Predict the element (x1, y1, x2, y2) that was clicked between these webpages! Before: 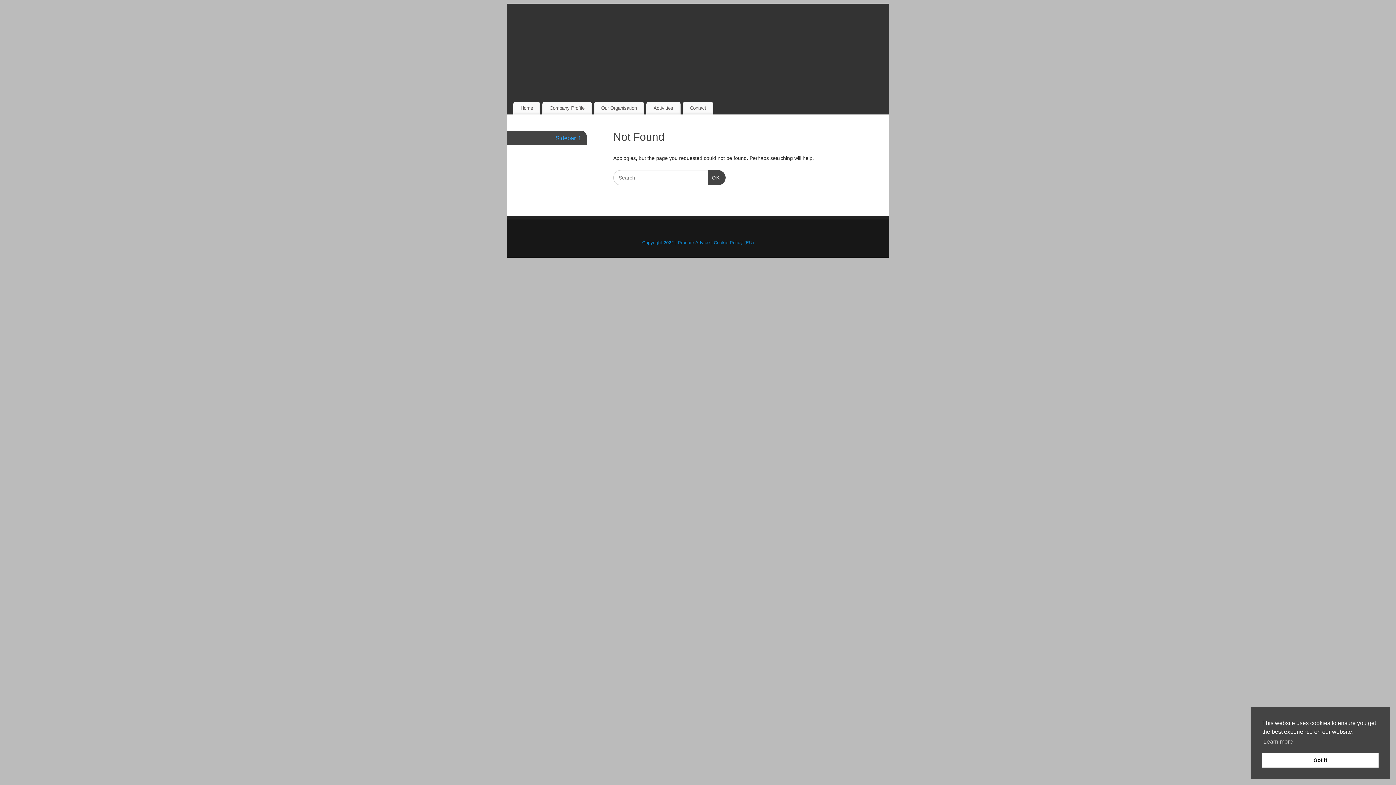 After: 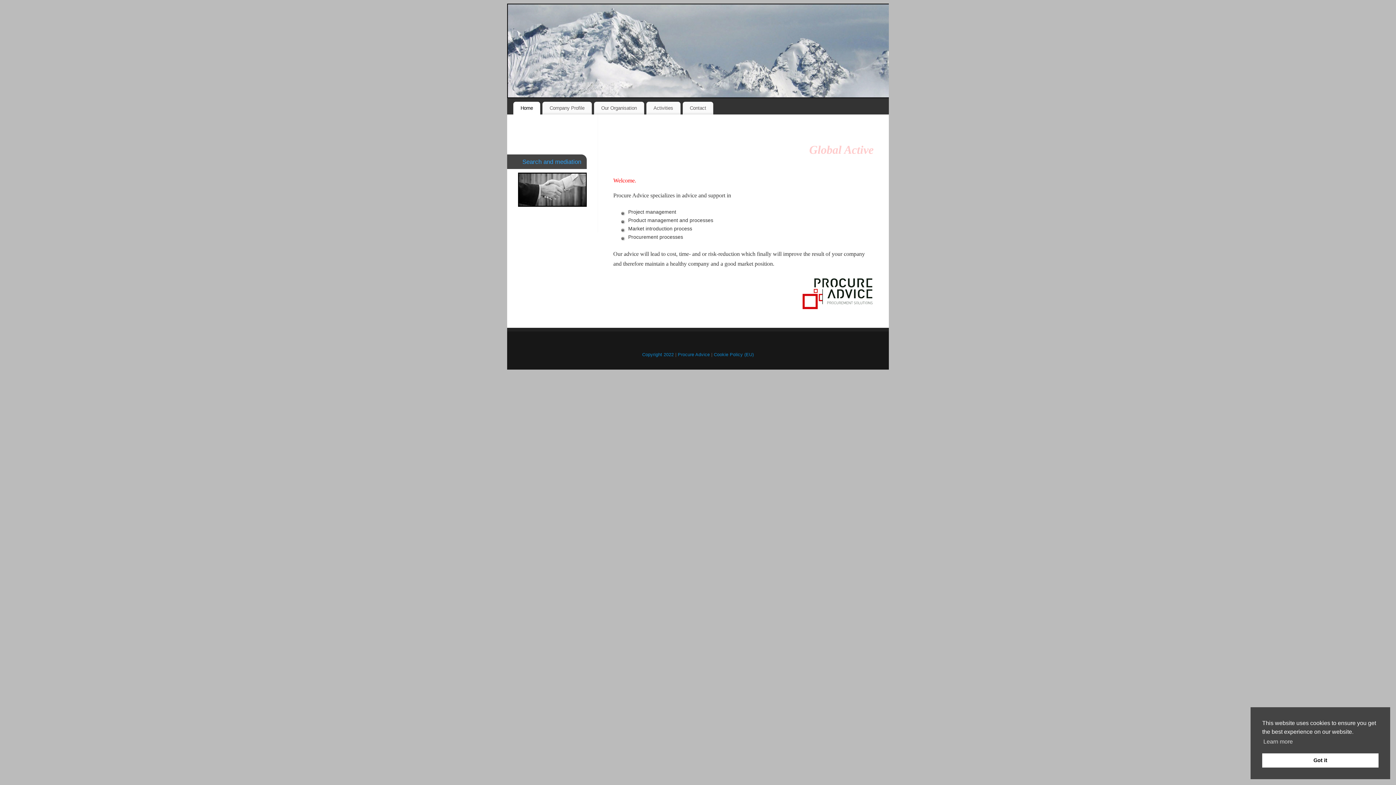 Action: label: Copyright 2022 bbox: (642, 240, 674, 245)